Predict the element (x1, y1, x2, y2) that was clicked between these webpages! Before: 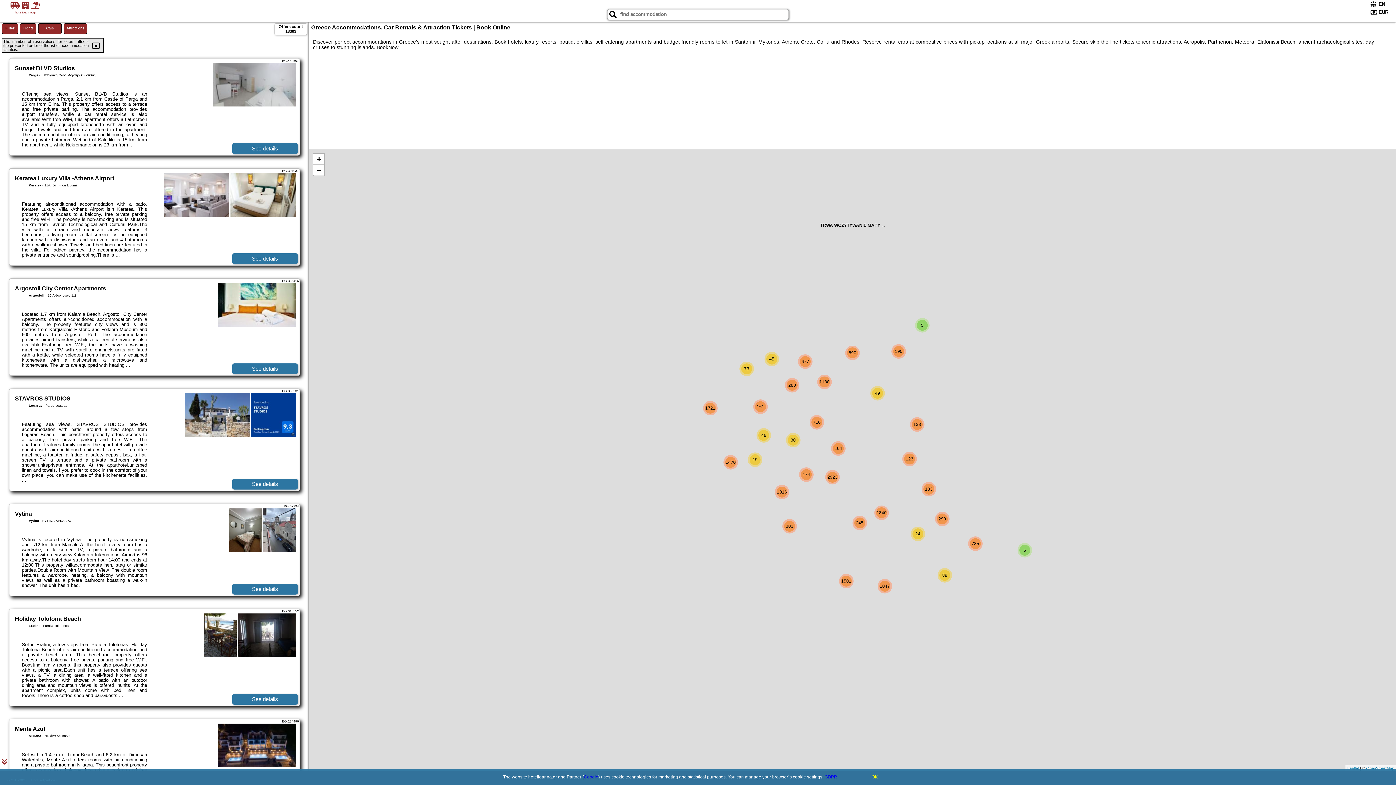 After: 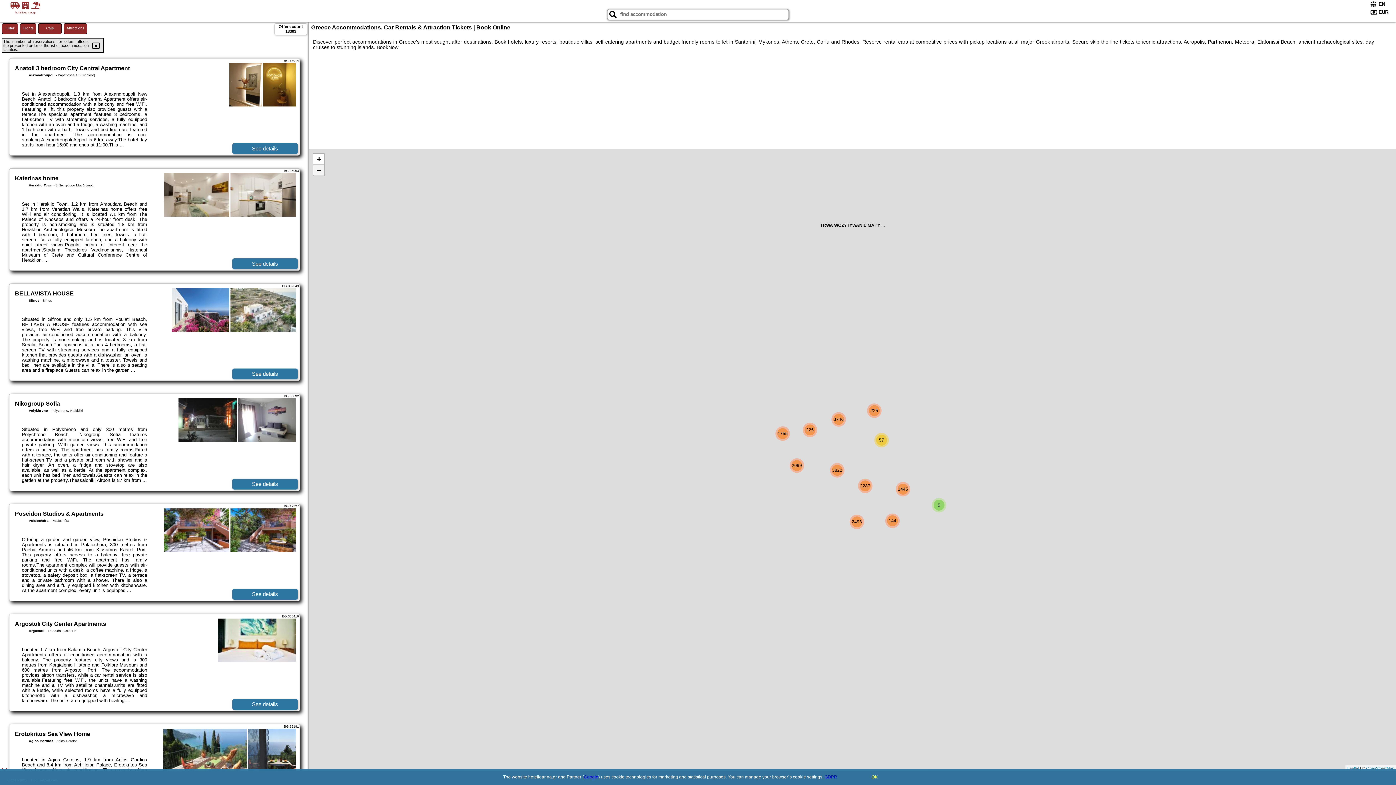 Action: label: Zoom out bbox: (313, 164, 324, 175)